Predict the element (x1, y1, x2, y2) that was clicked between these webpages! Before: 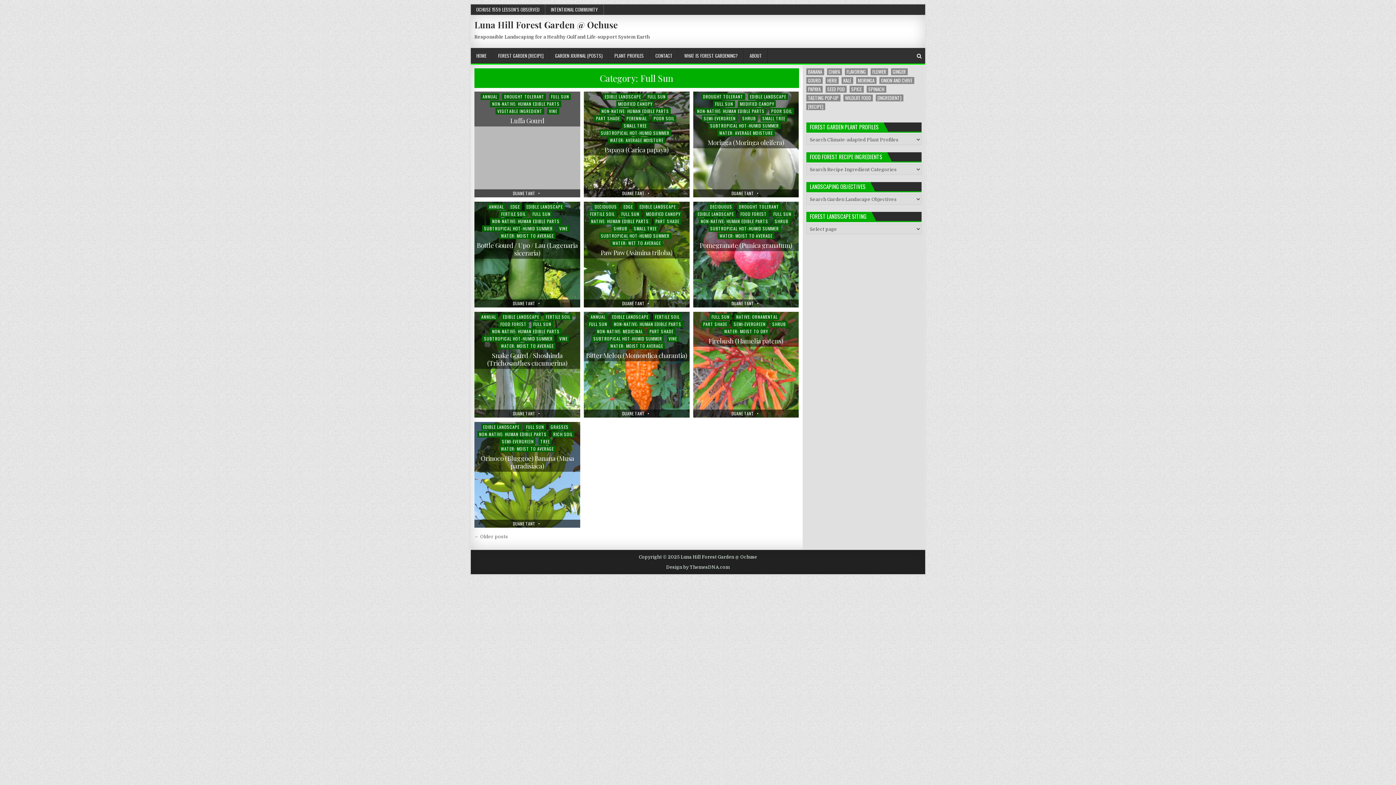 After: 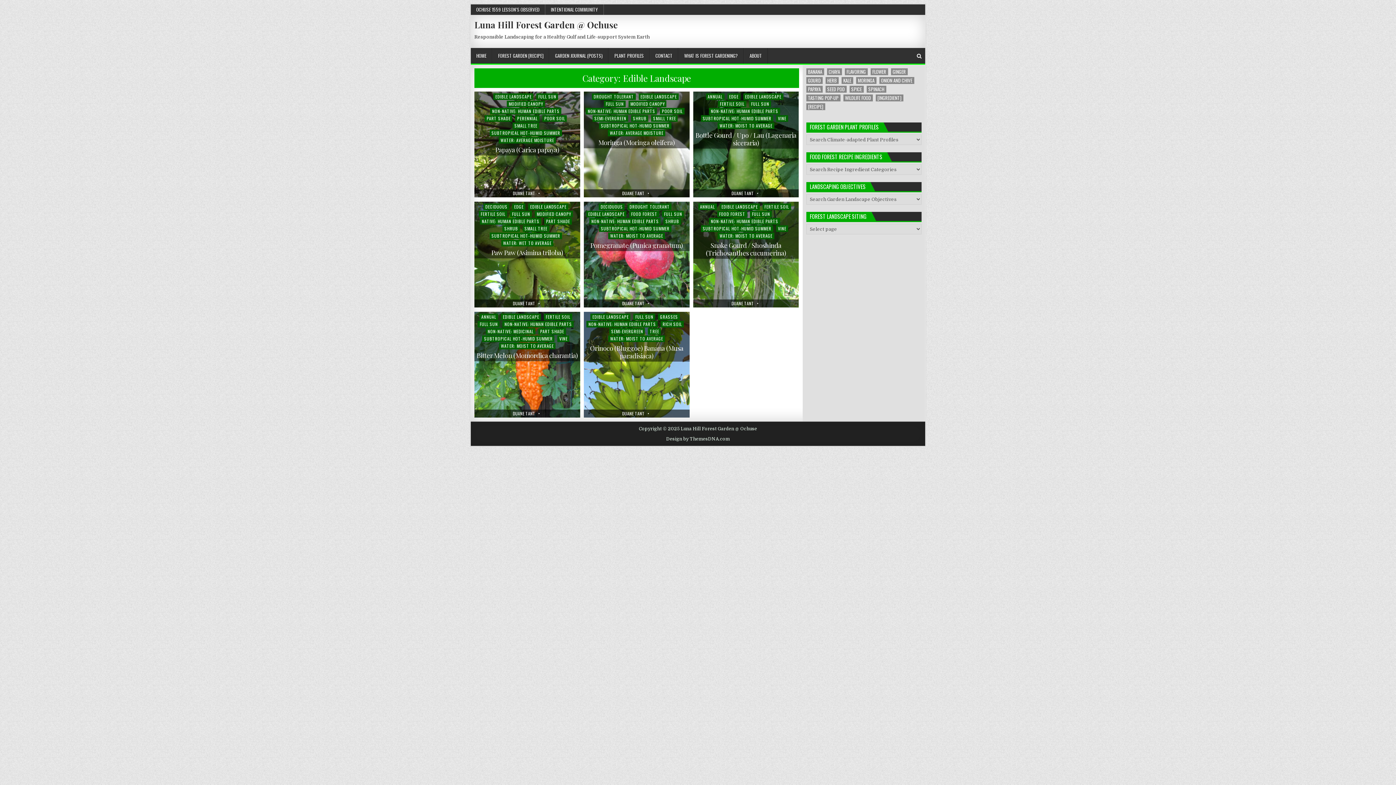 Action: bbox: (481, 423, 521, 430) label: EDIBLE LANDSCAPE